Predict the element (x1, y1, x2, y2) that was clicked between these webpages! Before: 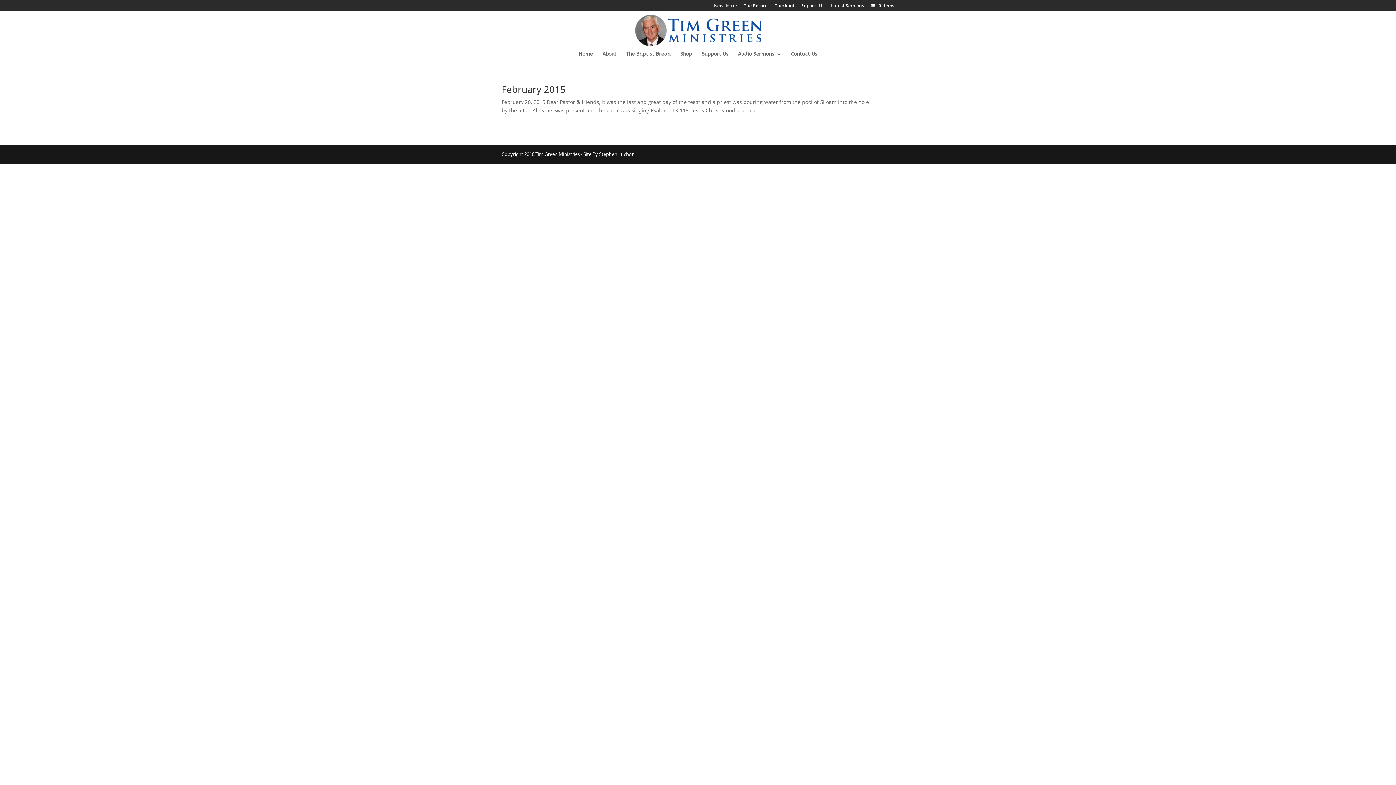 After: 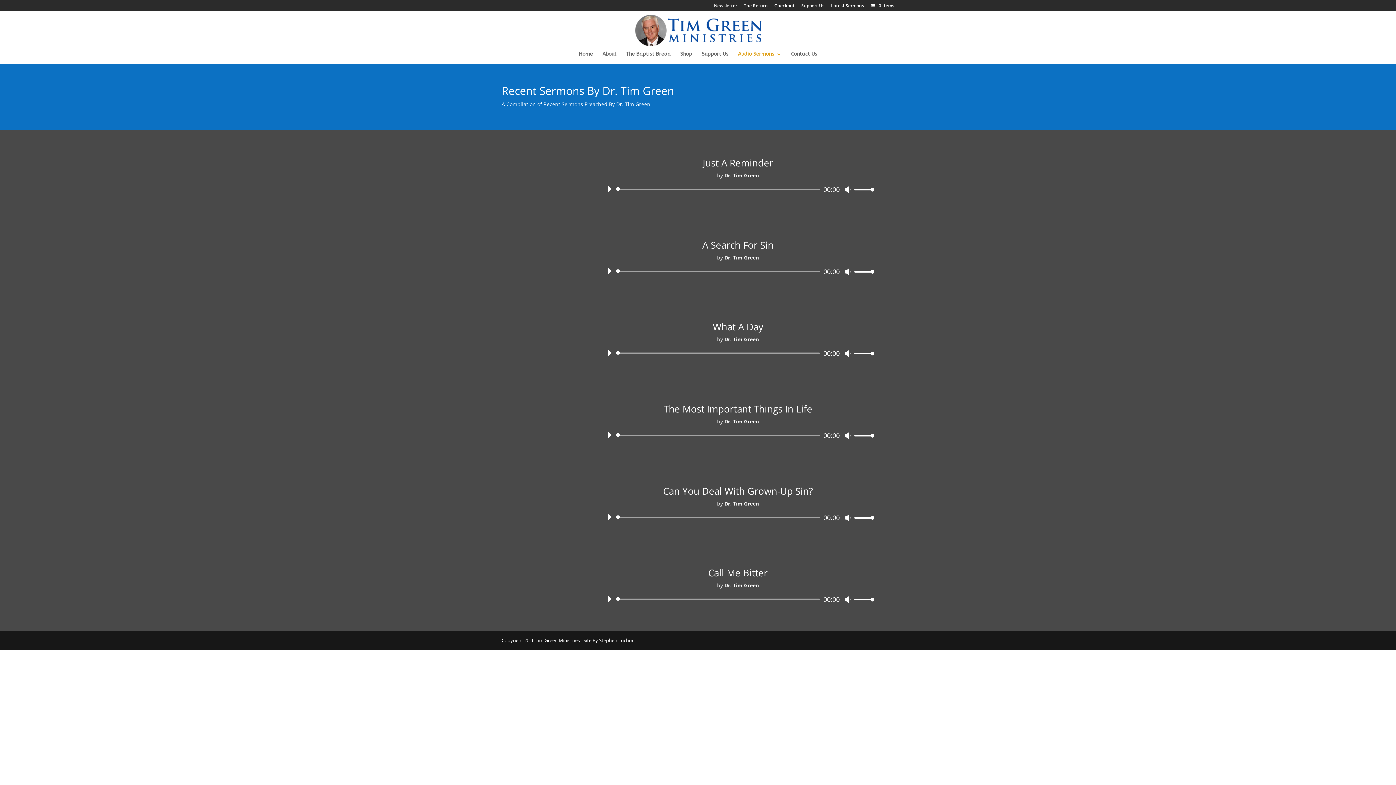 Action: label: Audio Sermons bbox: (738, 51, 781, 63)